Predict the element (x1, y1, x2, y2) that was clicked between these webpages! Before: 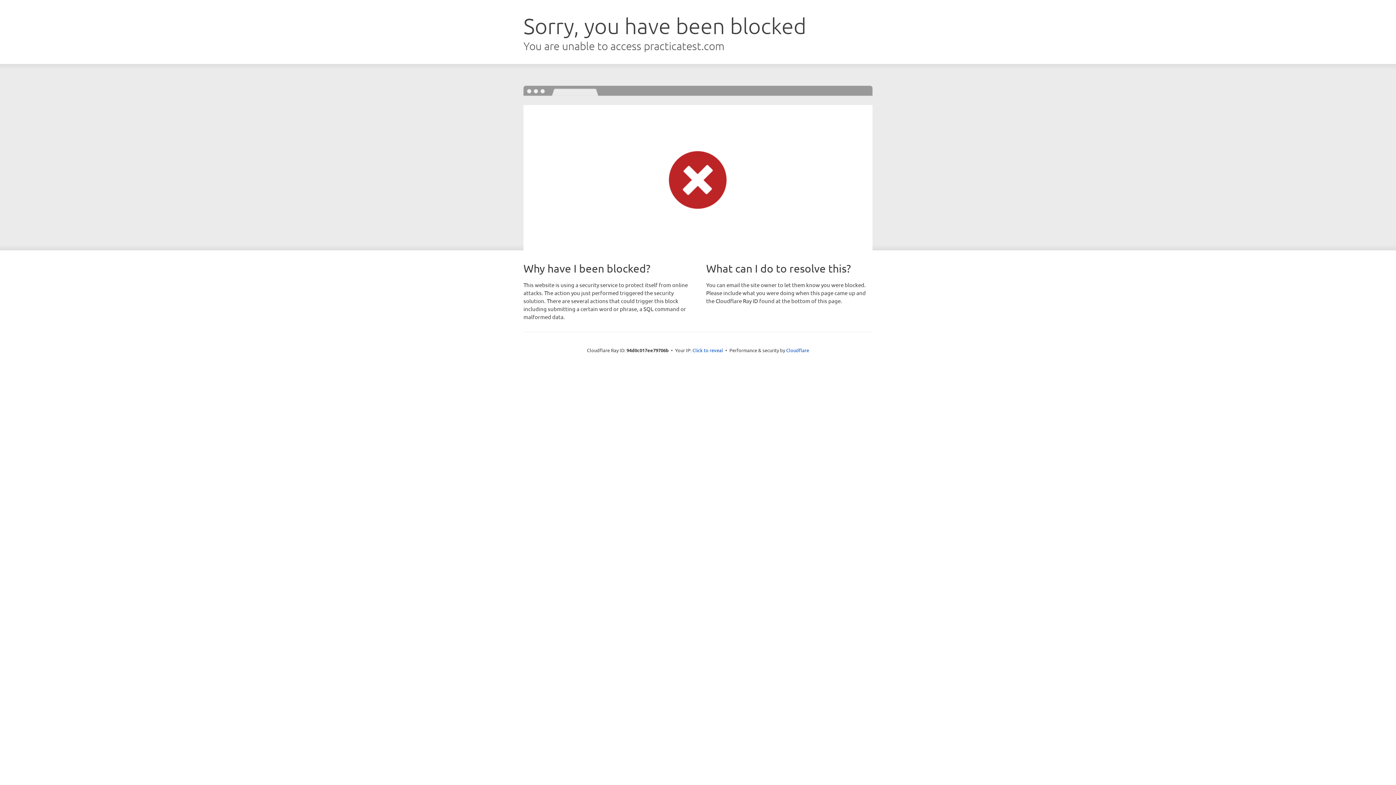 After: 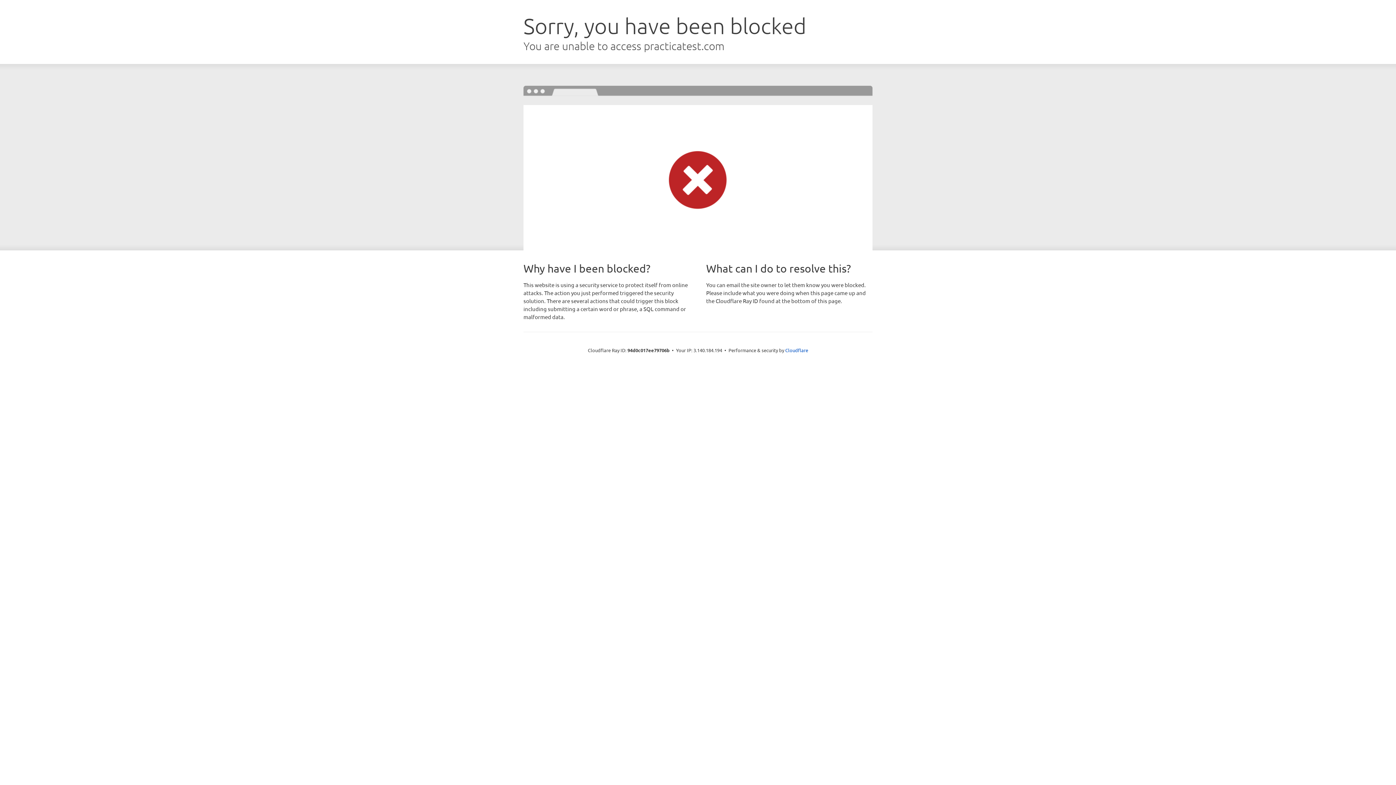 Action: label: Click to reveal bbox: (692, 346, 723, 353)